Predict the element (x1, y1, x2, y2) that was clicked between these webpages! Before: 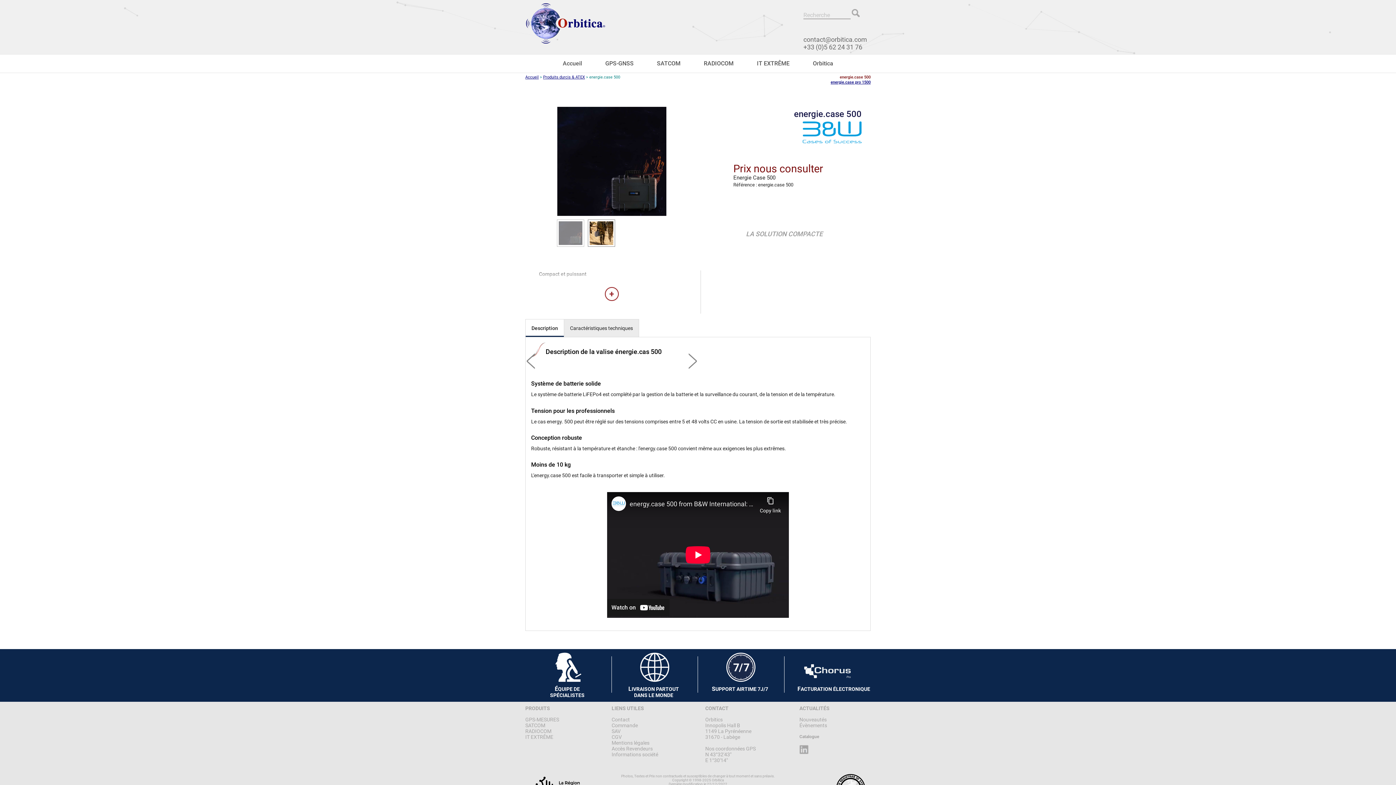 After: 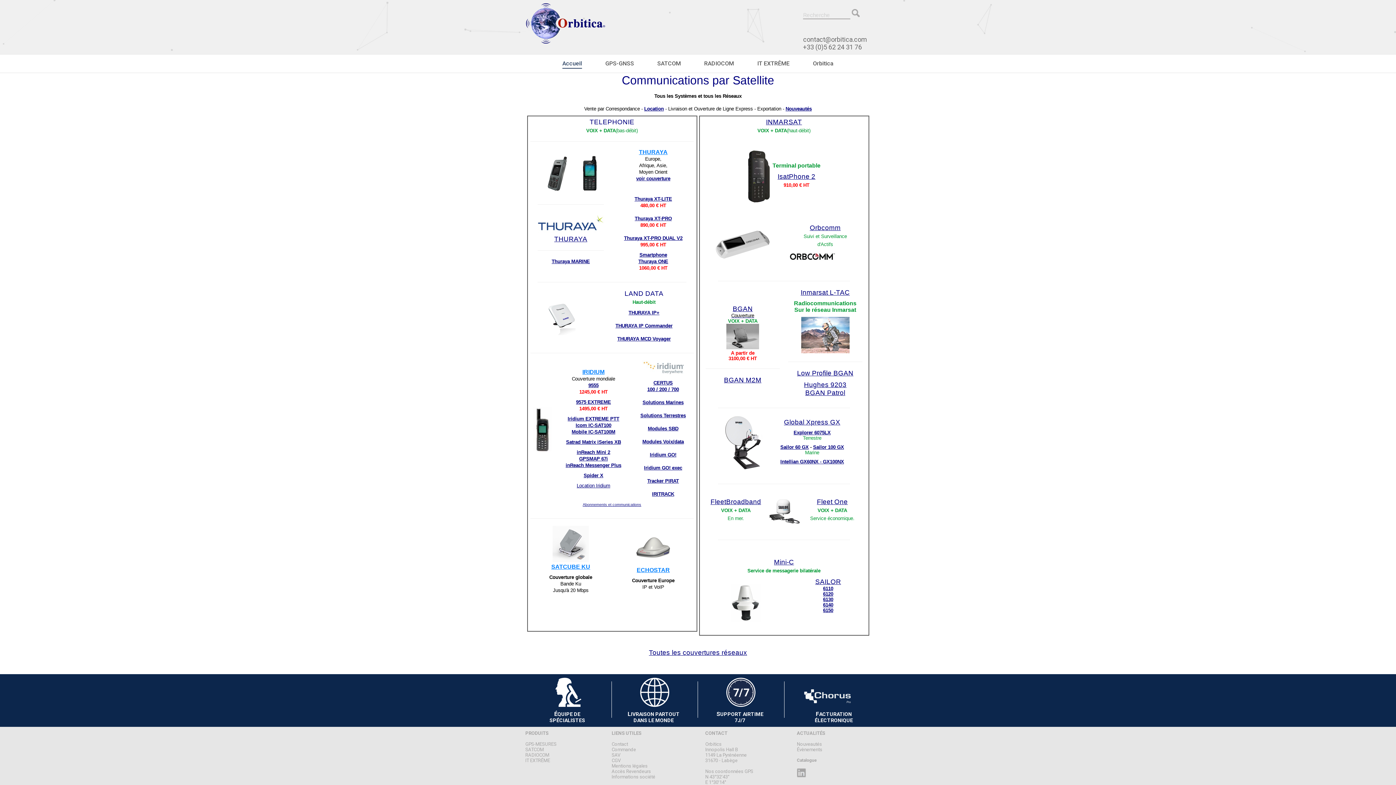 Action: bbox: (657, 60, 680, 66) label: SATCOM